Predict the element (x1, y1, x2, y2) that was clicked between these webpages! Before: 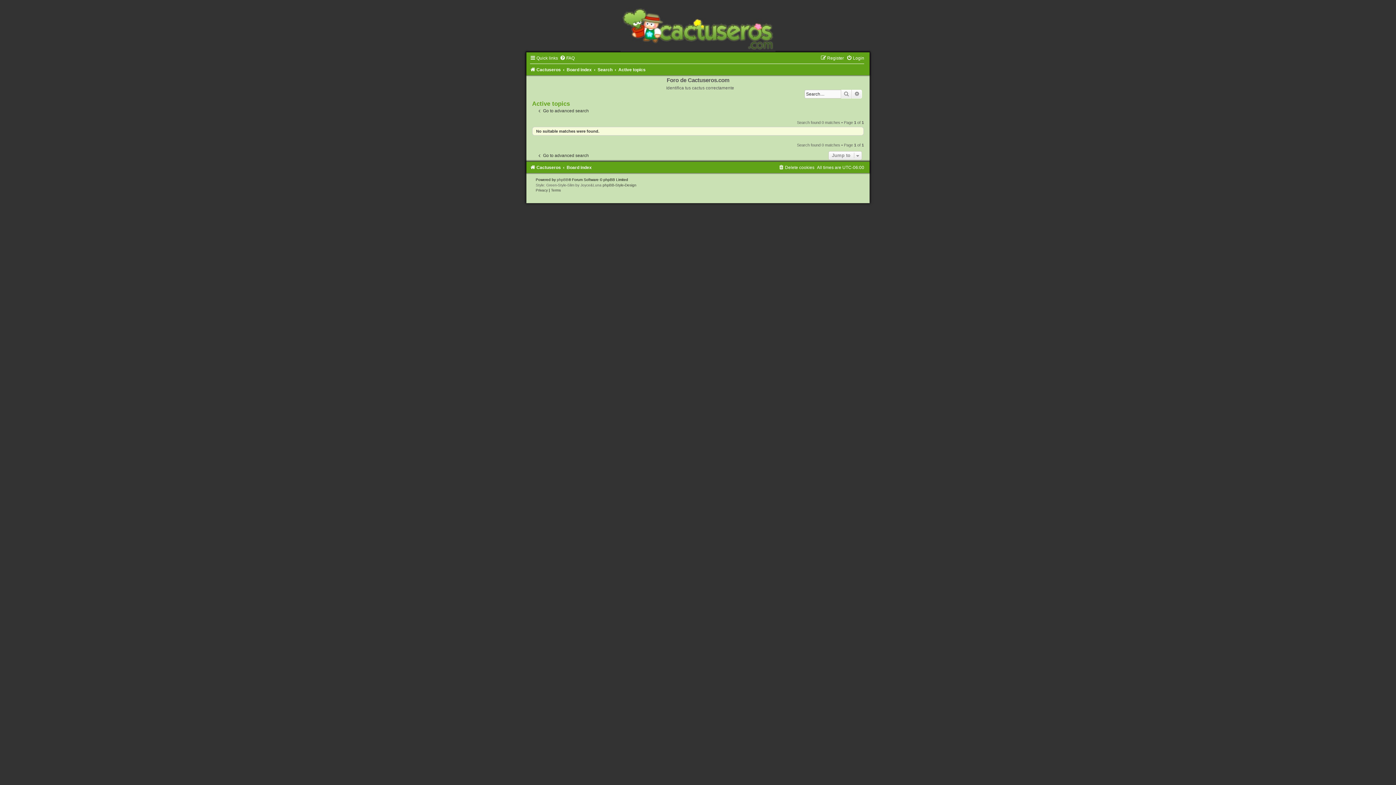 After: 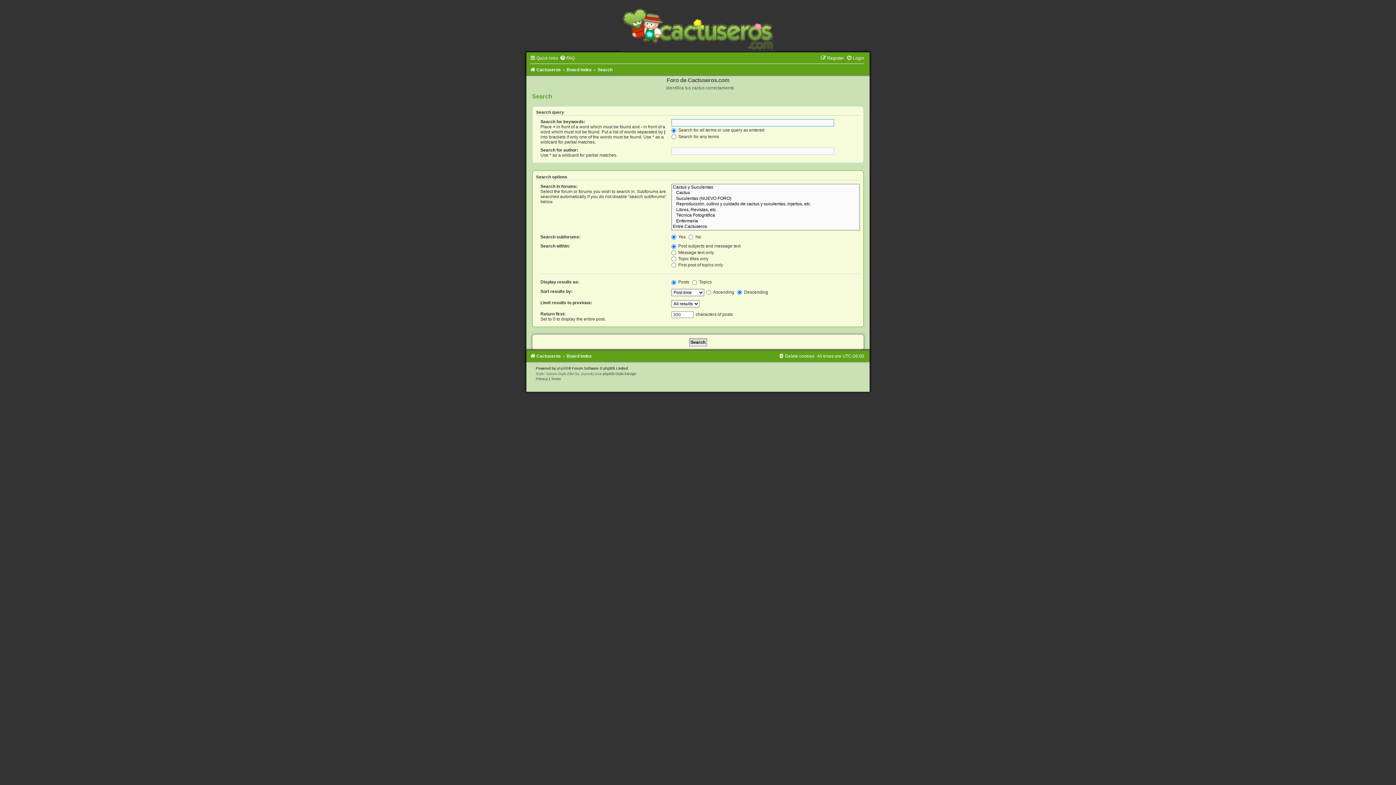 Action: bbox: (852, 89, 862, 98) label: Advanced search